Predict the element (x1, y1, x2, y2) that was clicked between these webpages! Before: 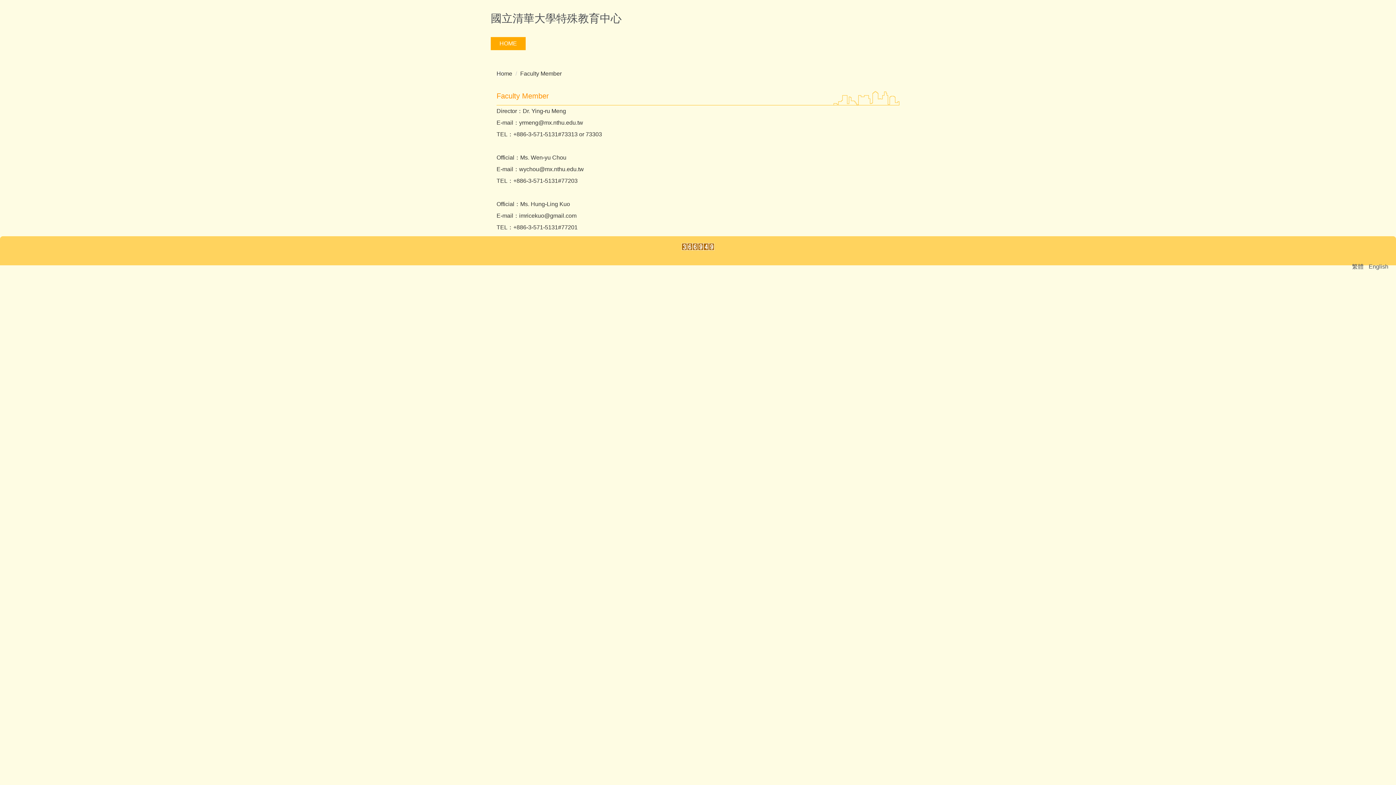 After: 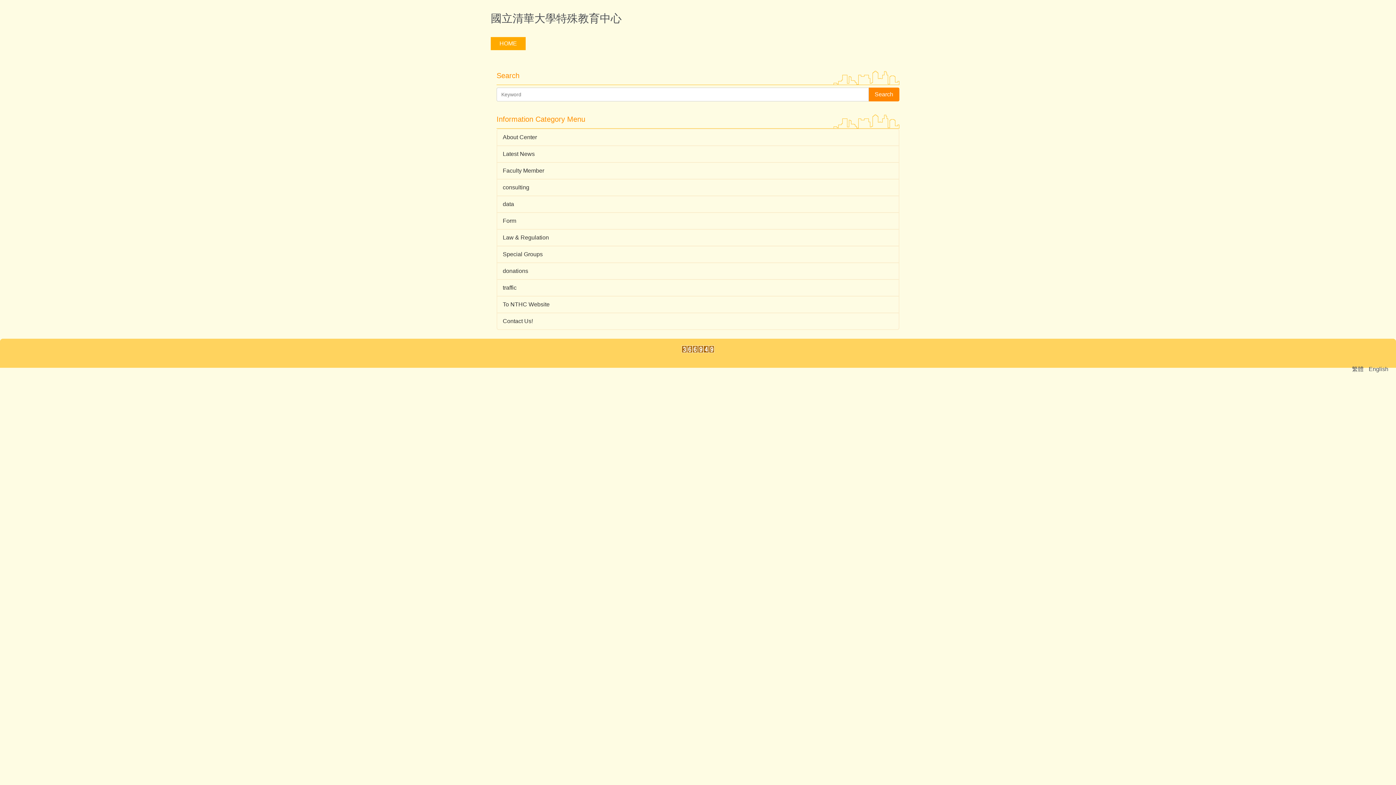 Action: label: HOME bbox: (490, 37, 525, 50)